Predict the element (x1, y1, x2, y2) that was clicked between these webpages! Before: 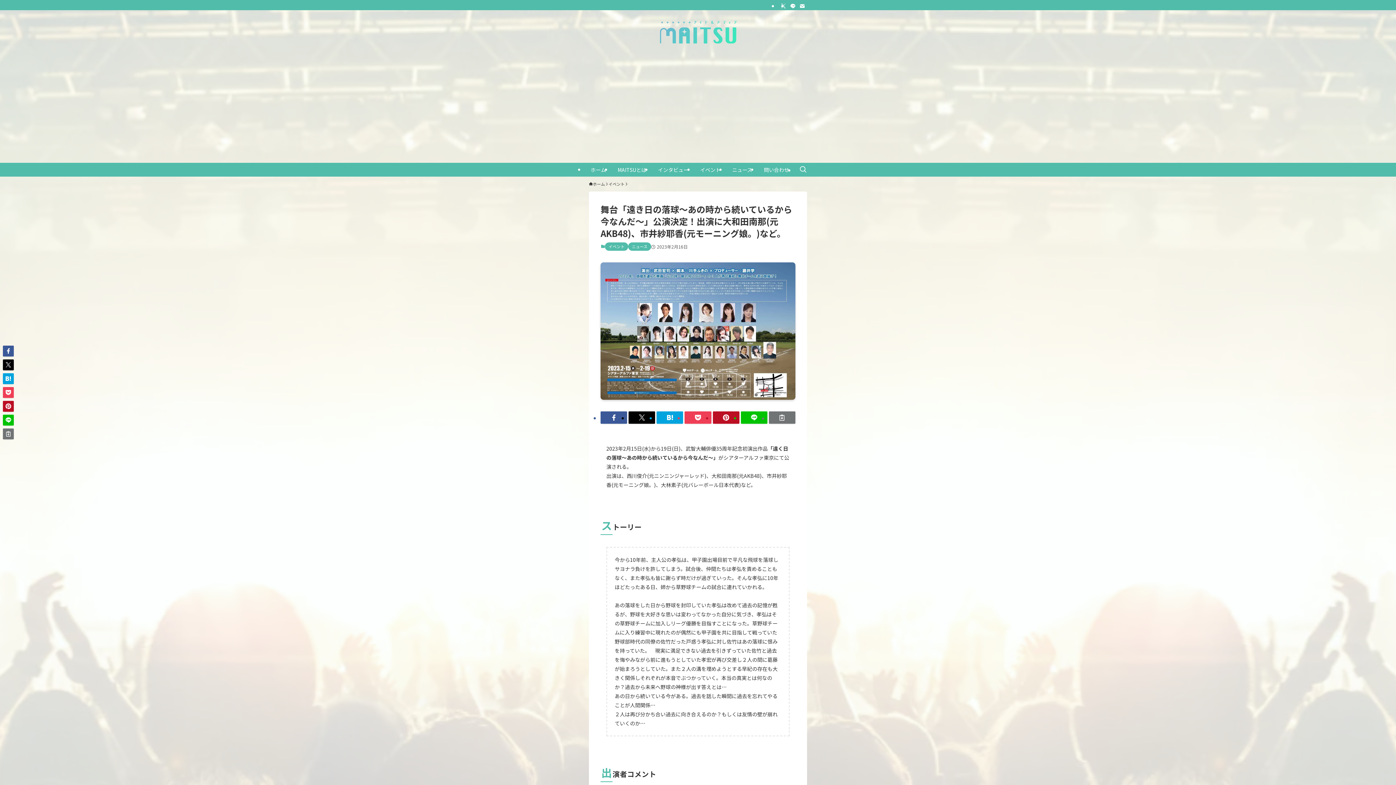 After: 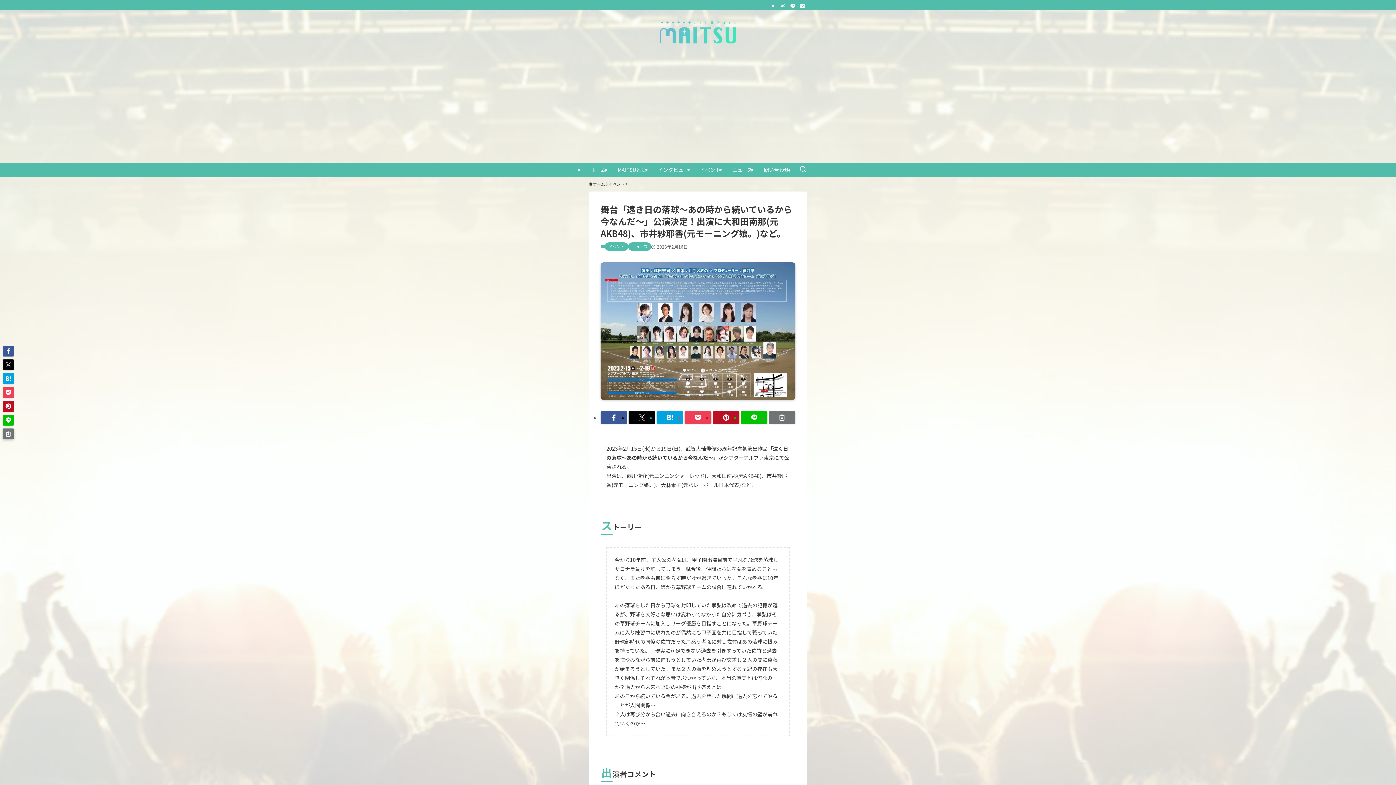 Action: bbox: (2, 428, 13, 439)